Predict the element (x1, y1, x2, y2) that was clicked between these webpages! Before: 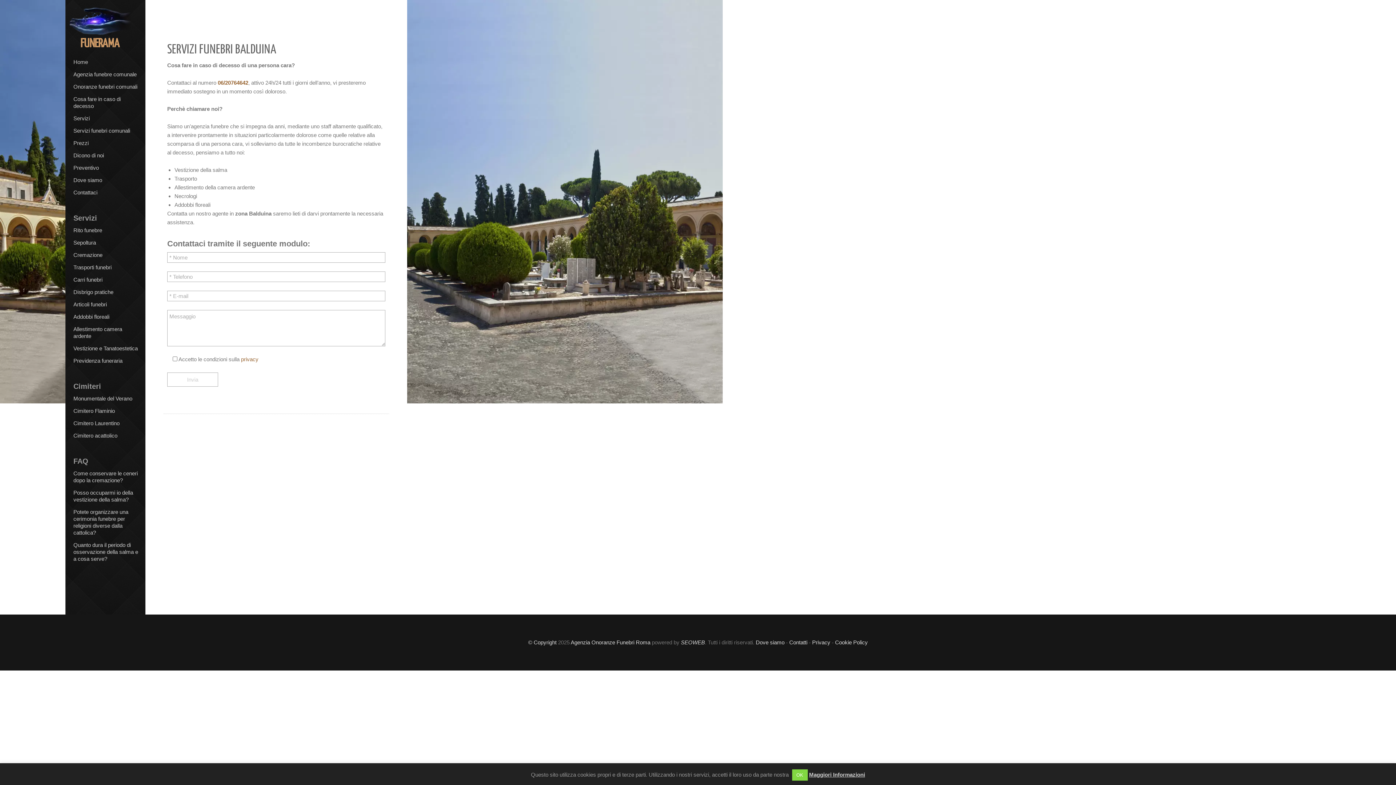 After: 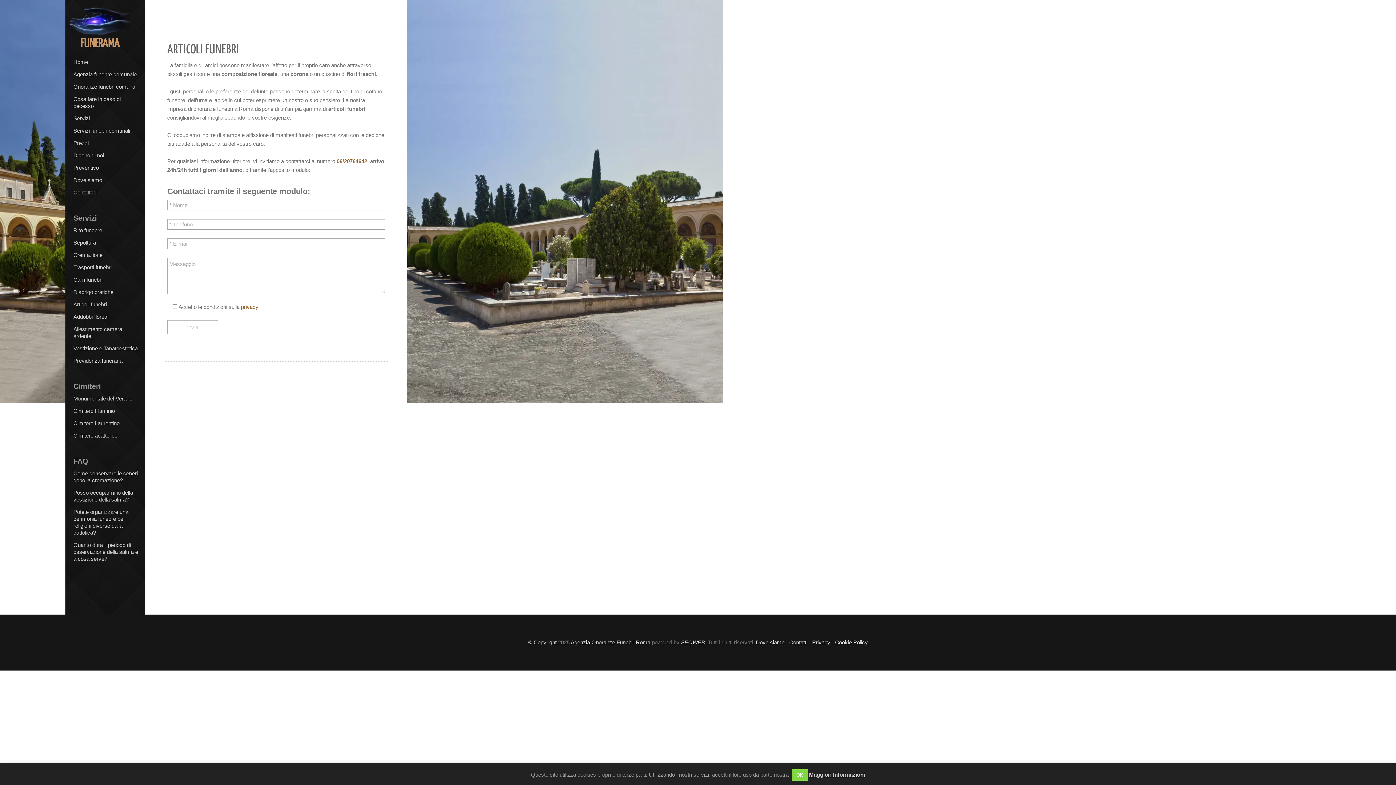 Action: label: Articoli funebri bbox: (73, 301, 106, 307)